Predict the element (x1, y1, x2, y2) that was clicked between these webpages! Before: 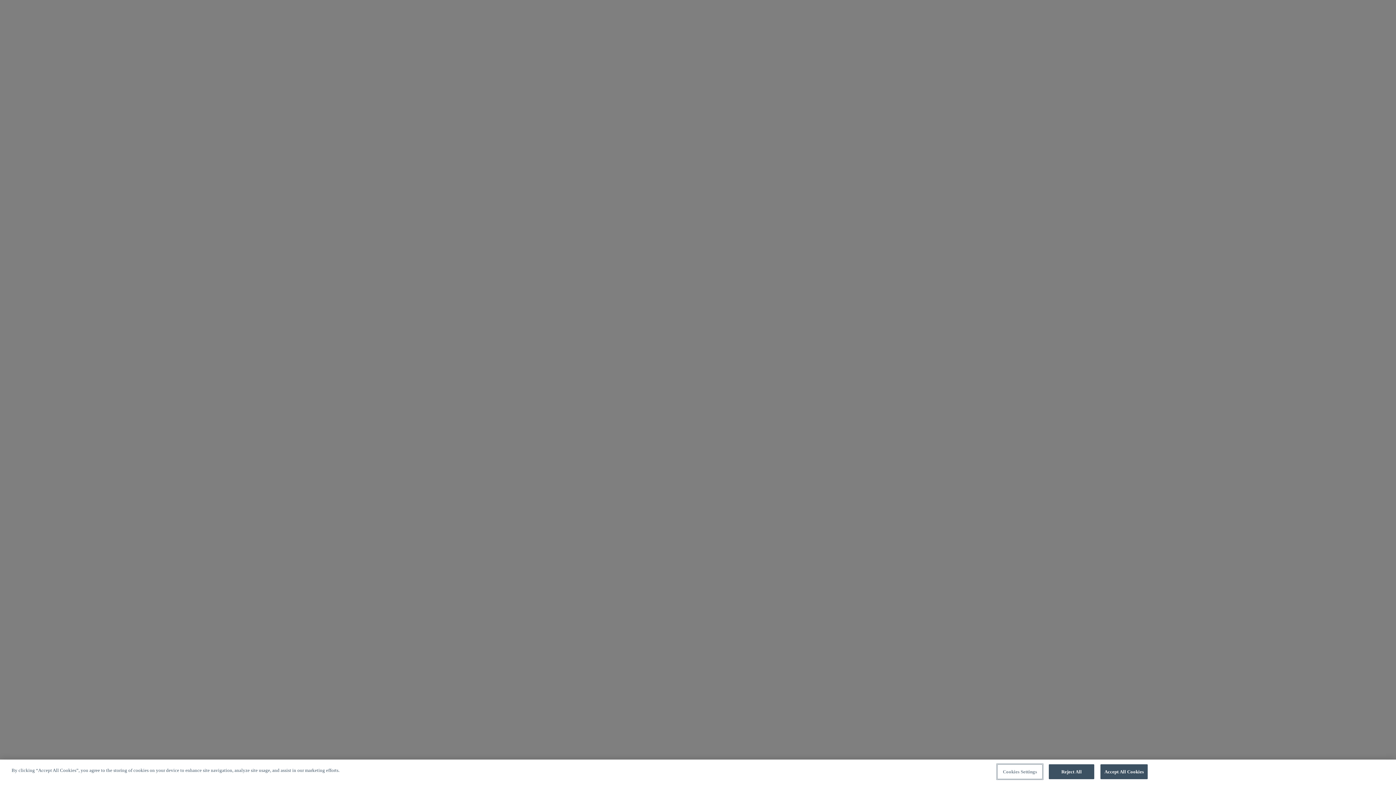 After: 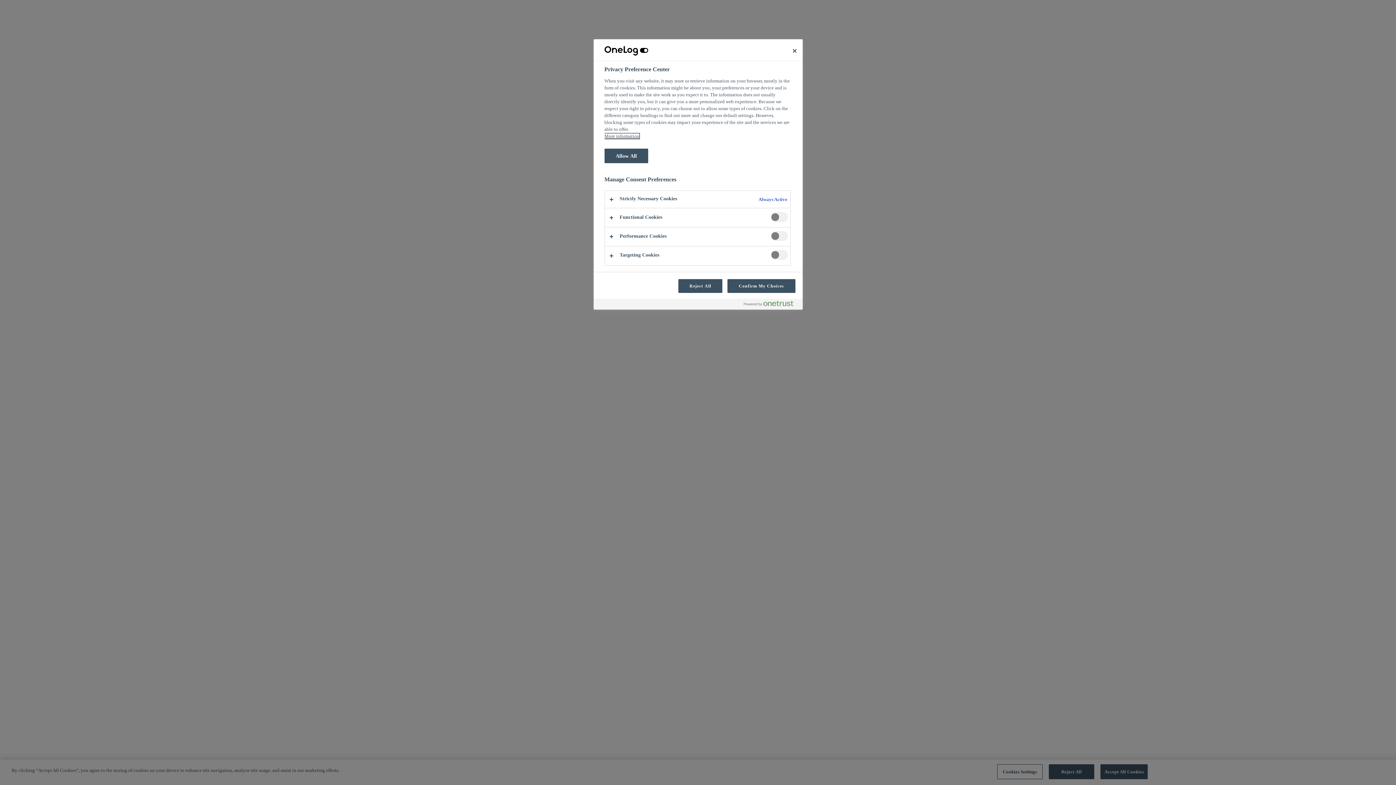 Action: bbox: (997, 764, 1042, 779) label: Cookies Settings